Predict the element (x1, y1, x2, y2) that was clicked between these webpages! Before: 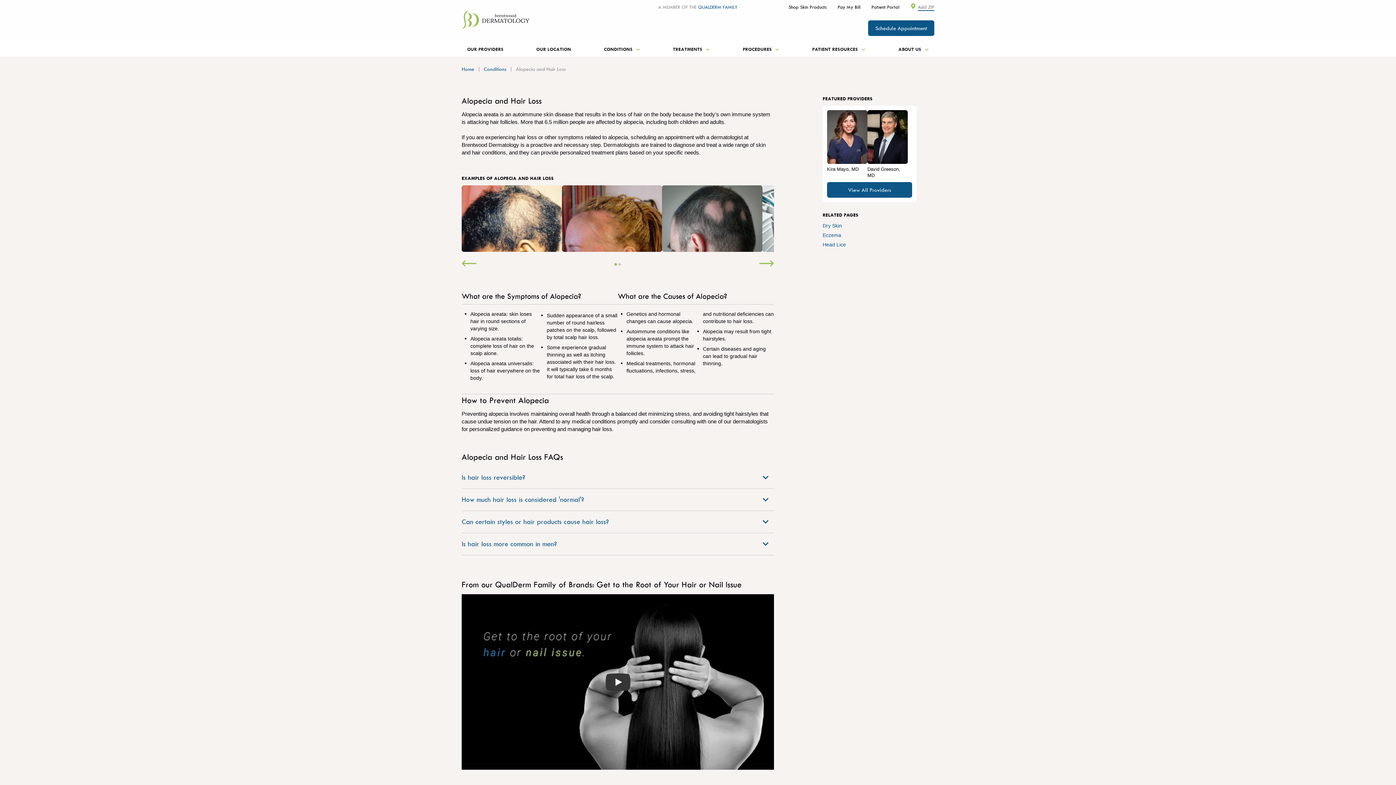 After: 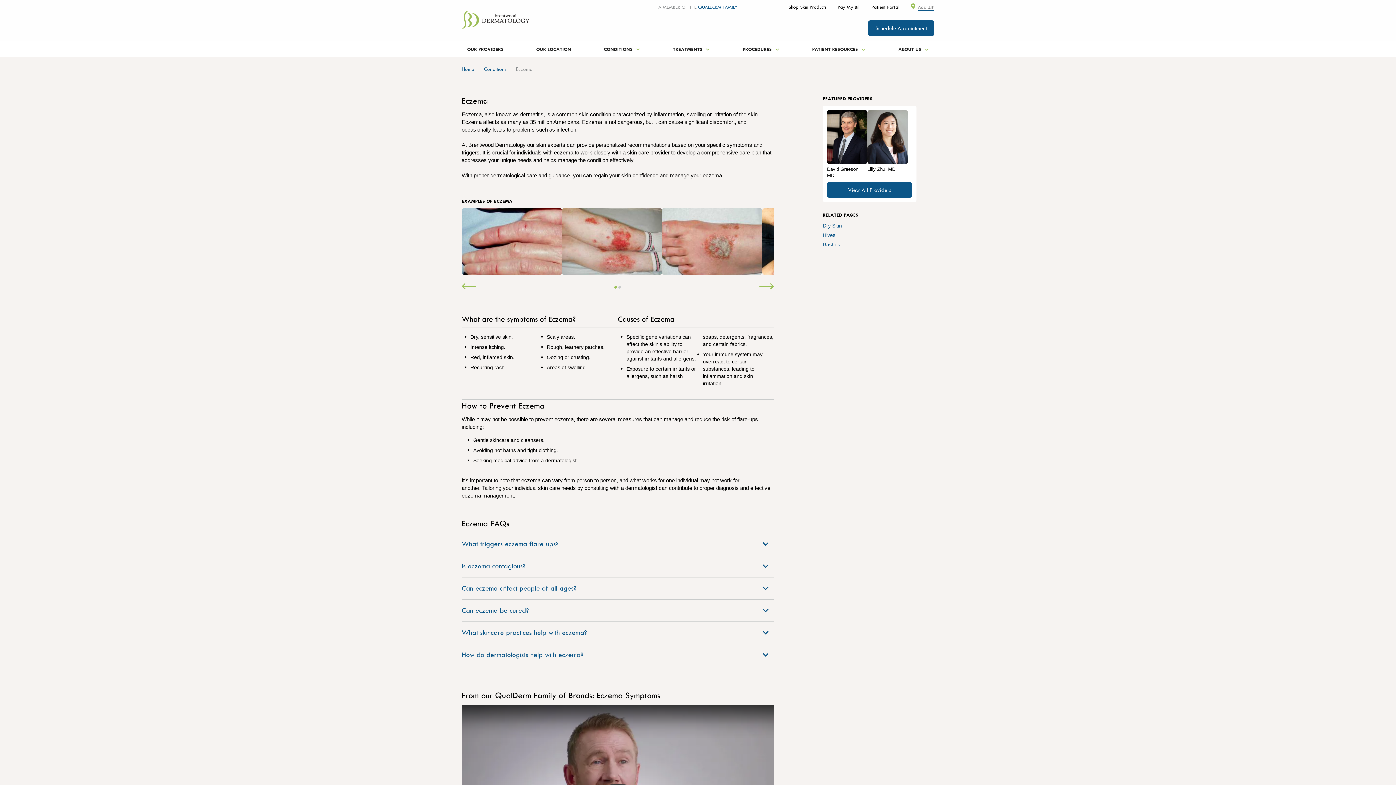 Action: bbox: (822, 232, 841, 238) label: Eczema